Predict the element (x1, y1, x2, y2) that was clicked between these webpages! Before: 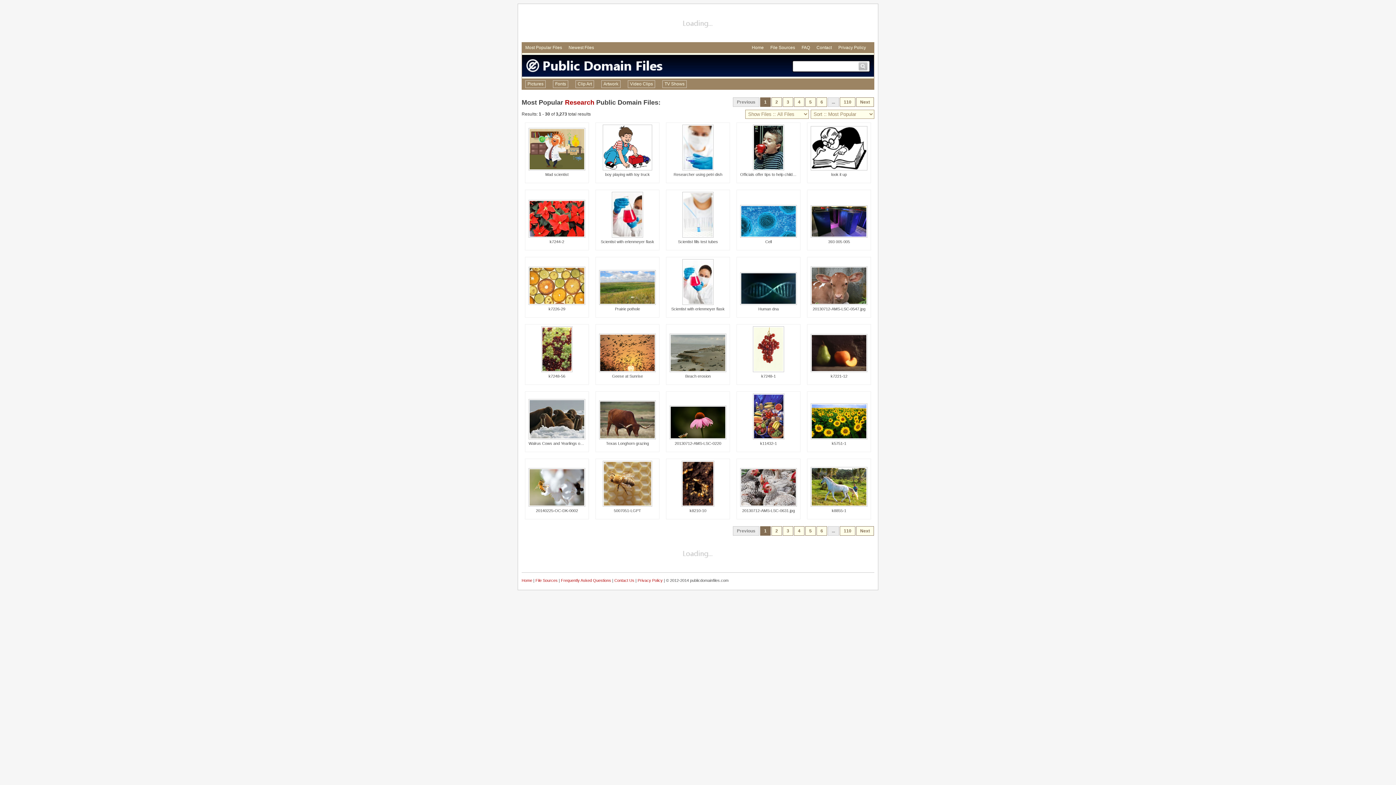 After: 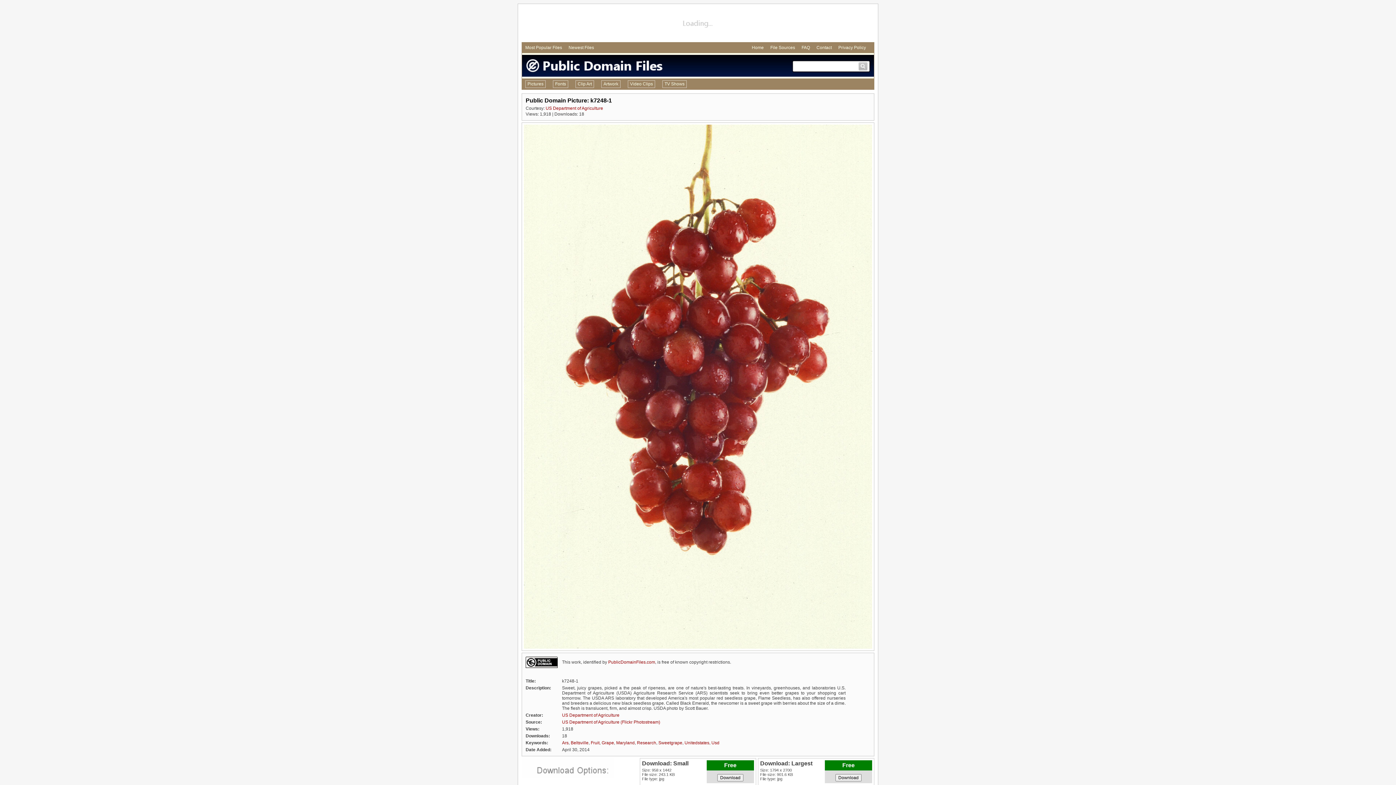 Action: bbox: (754, 367, 783, 372)